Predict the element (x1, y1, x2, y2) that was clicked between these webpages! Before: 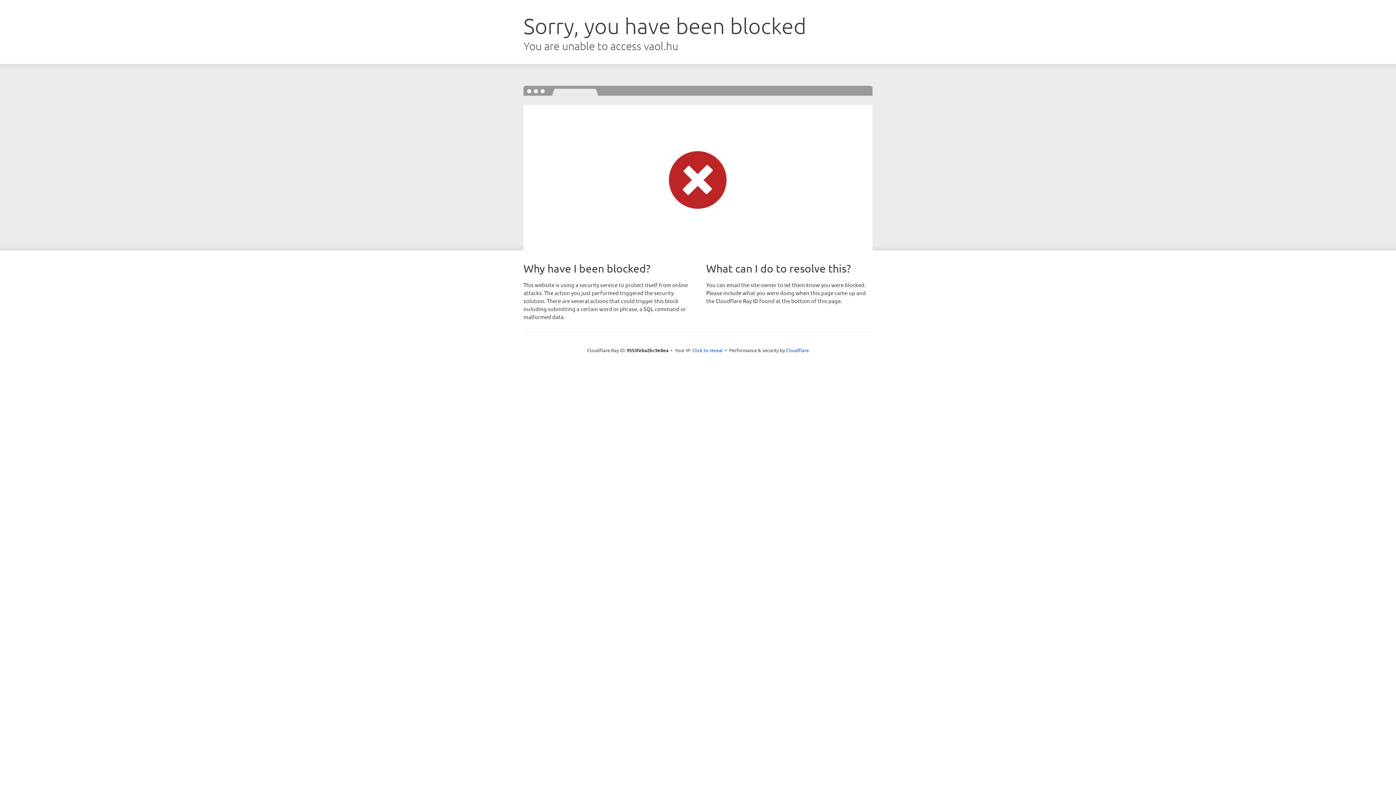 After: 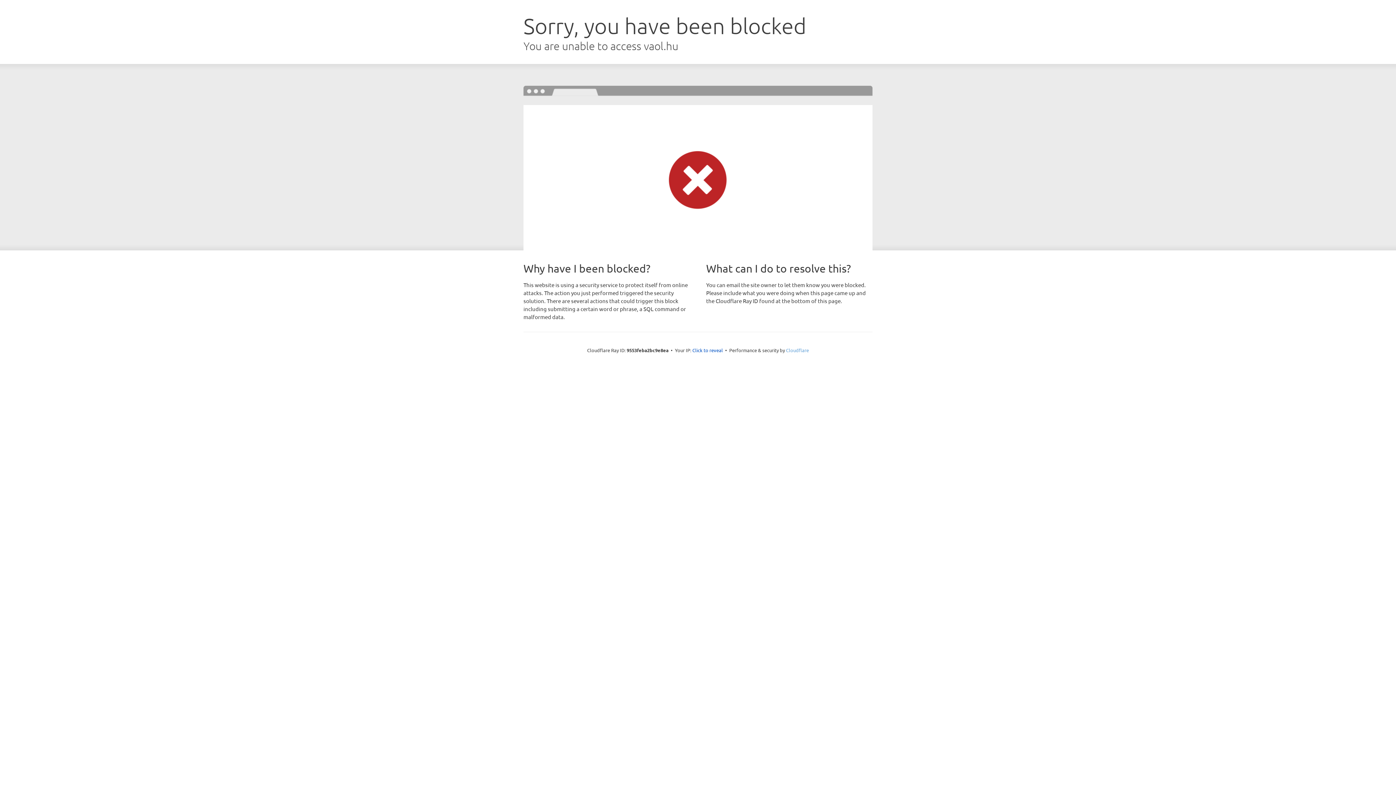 Action: bbox: (786, 347, 809, 353) label: Cloudflare